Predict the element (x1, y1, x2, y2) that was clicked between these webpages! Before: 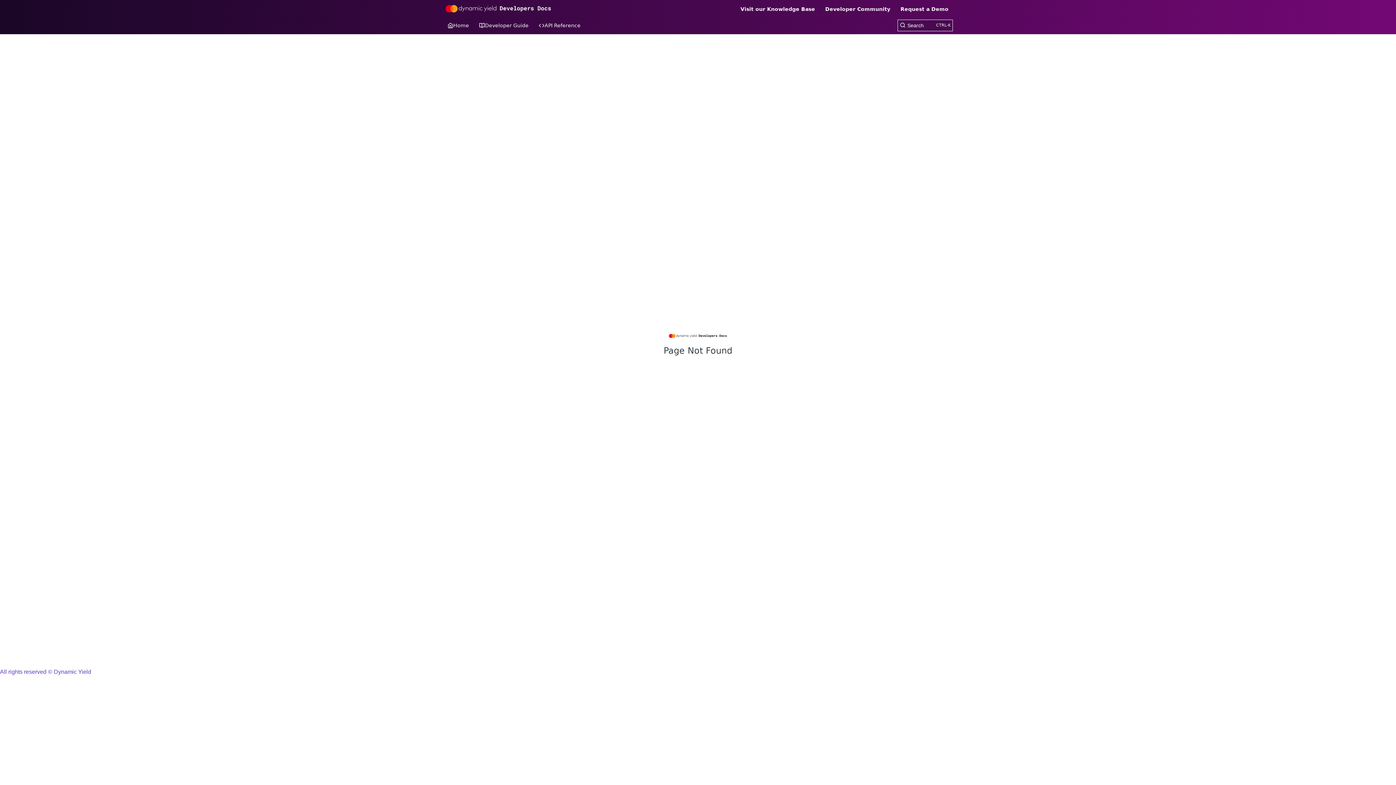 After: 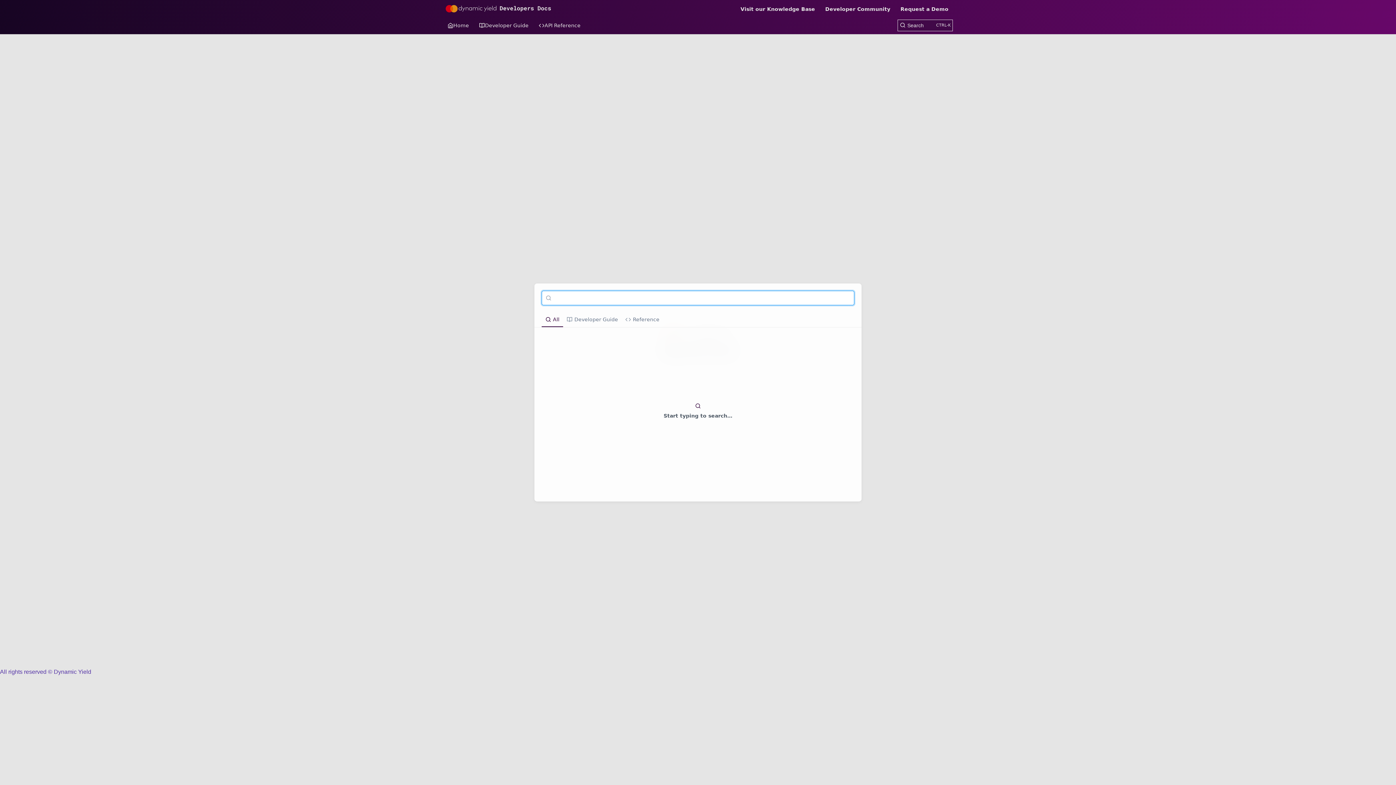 Action: label: Search ⌘k bbox: (898, 20, 952, 30)